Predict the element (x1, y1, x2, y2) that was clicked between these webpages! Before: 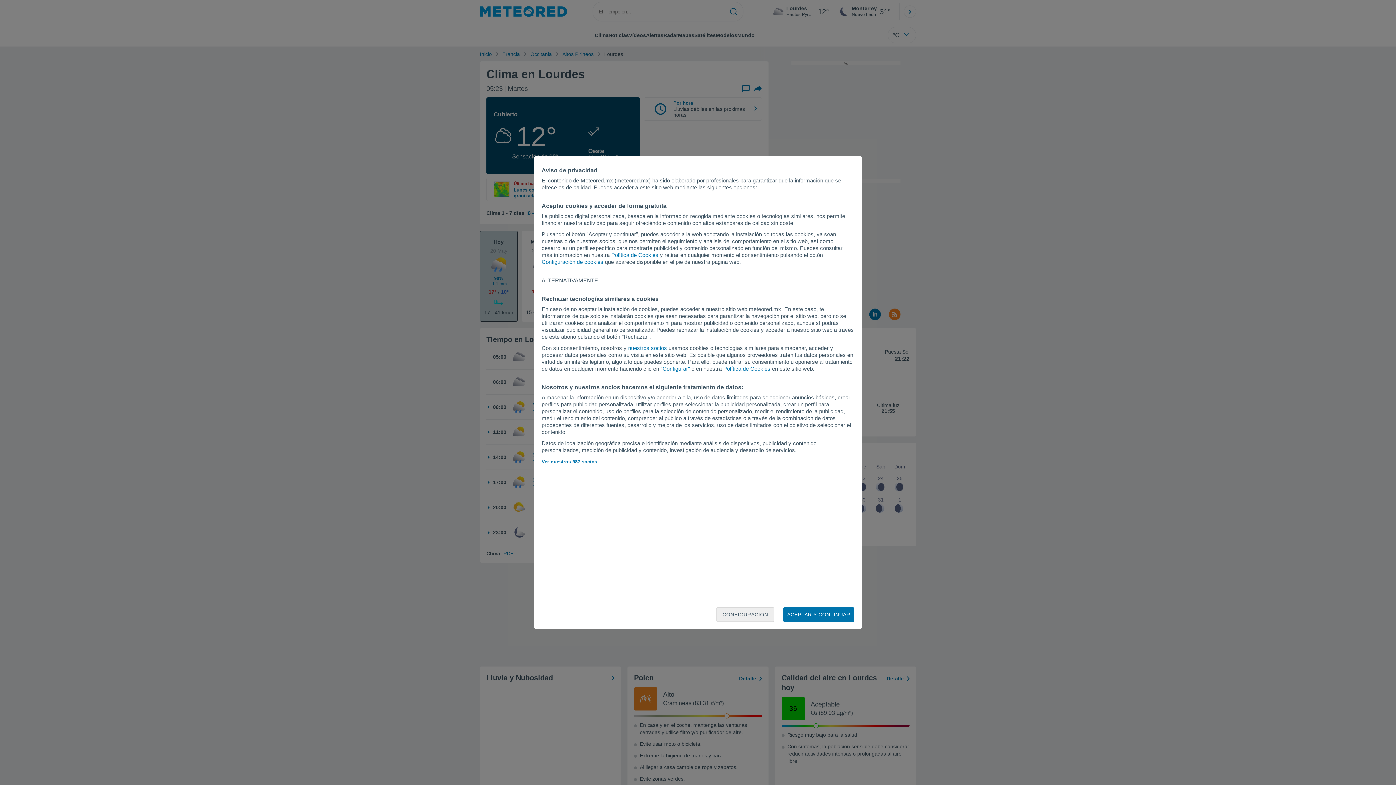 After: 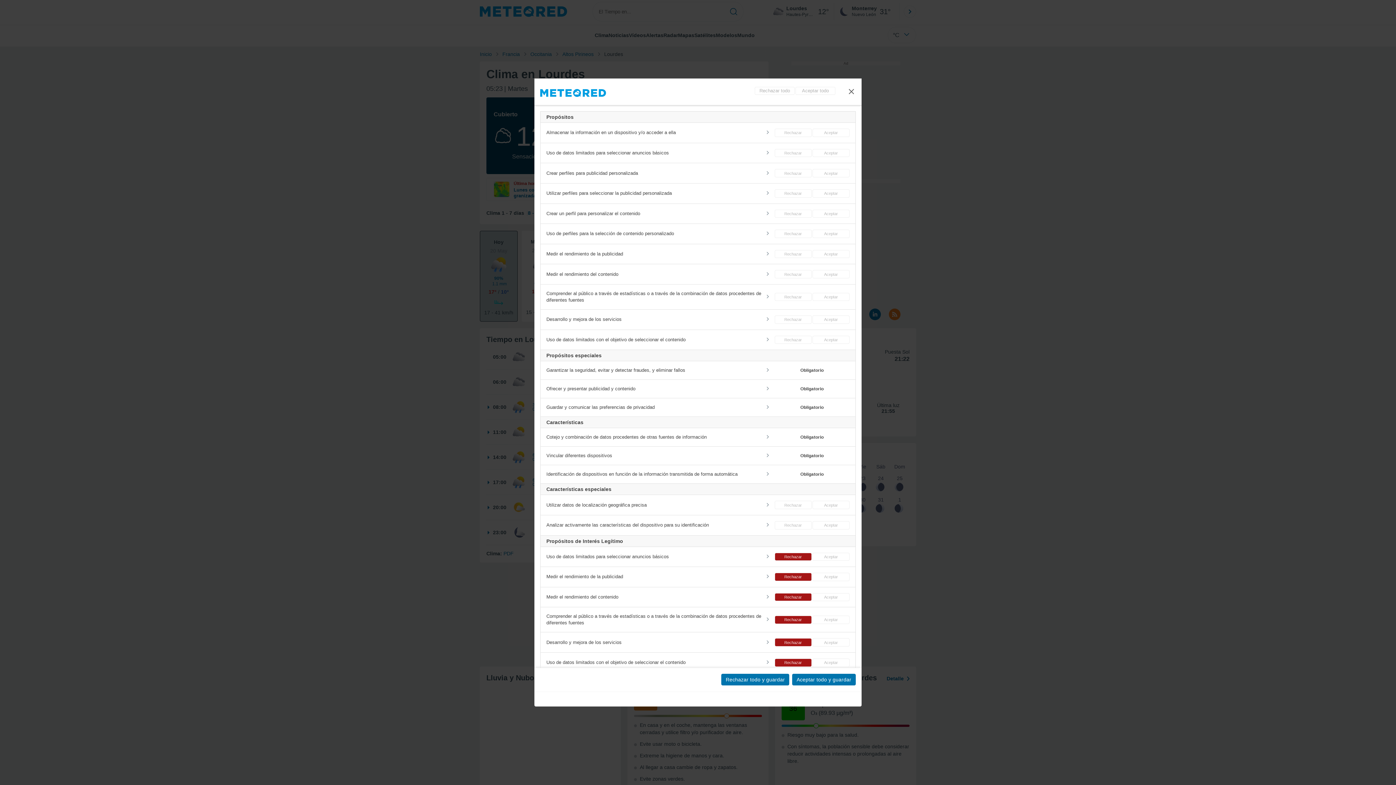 Action: bbox: (541, 258, 603, 265) label: Configuración de cookies